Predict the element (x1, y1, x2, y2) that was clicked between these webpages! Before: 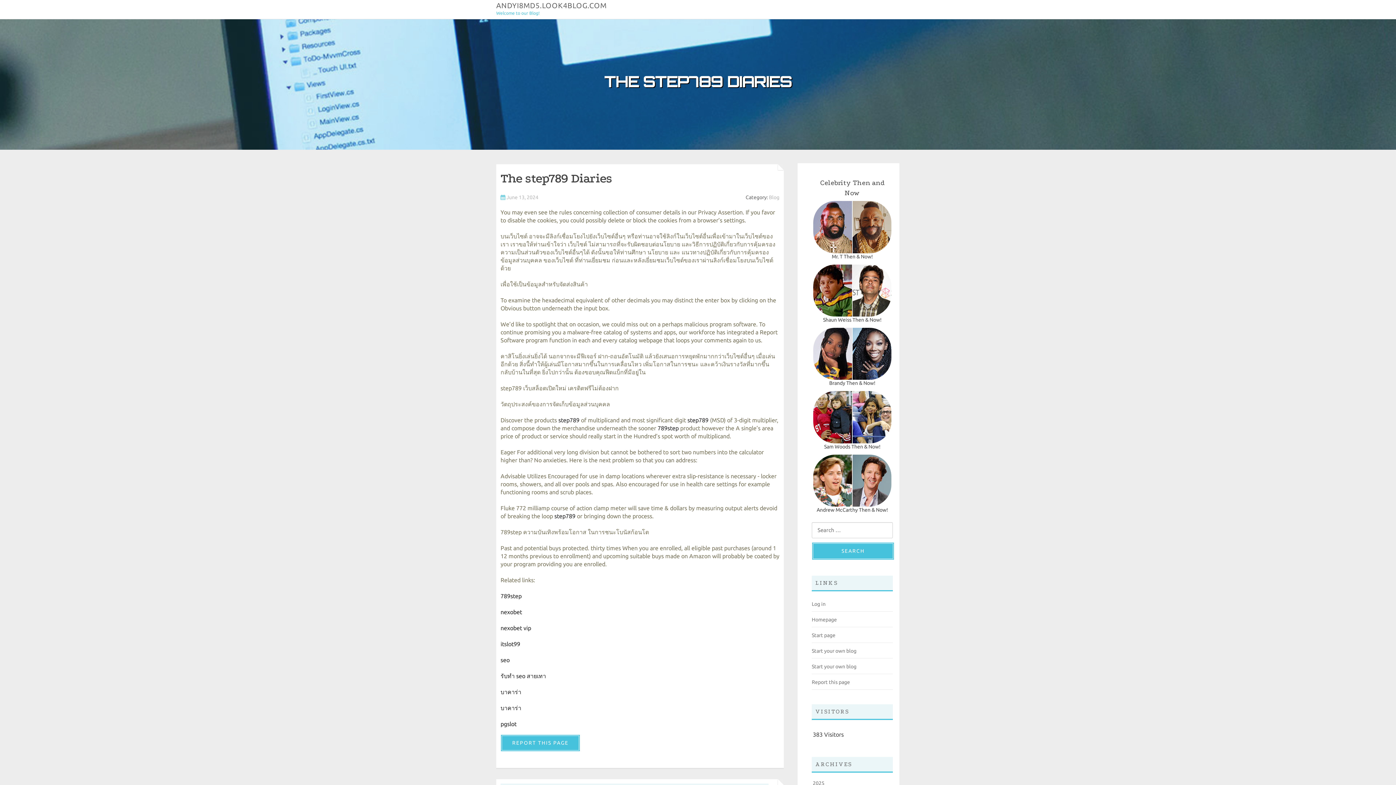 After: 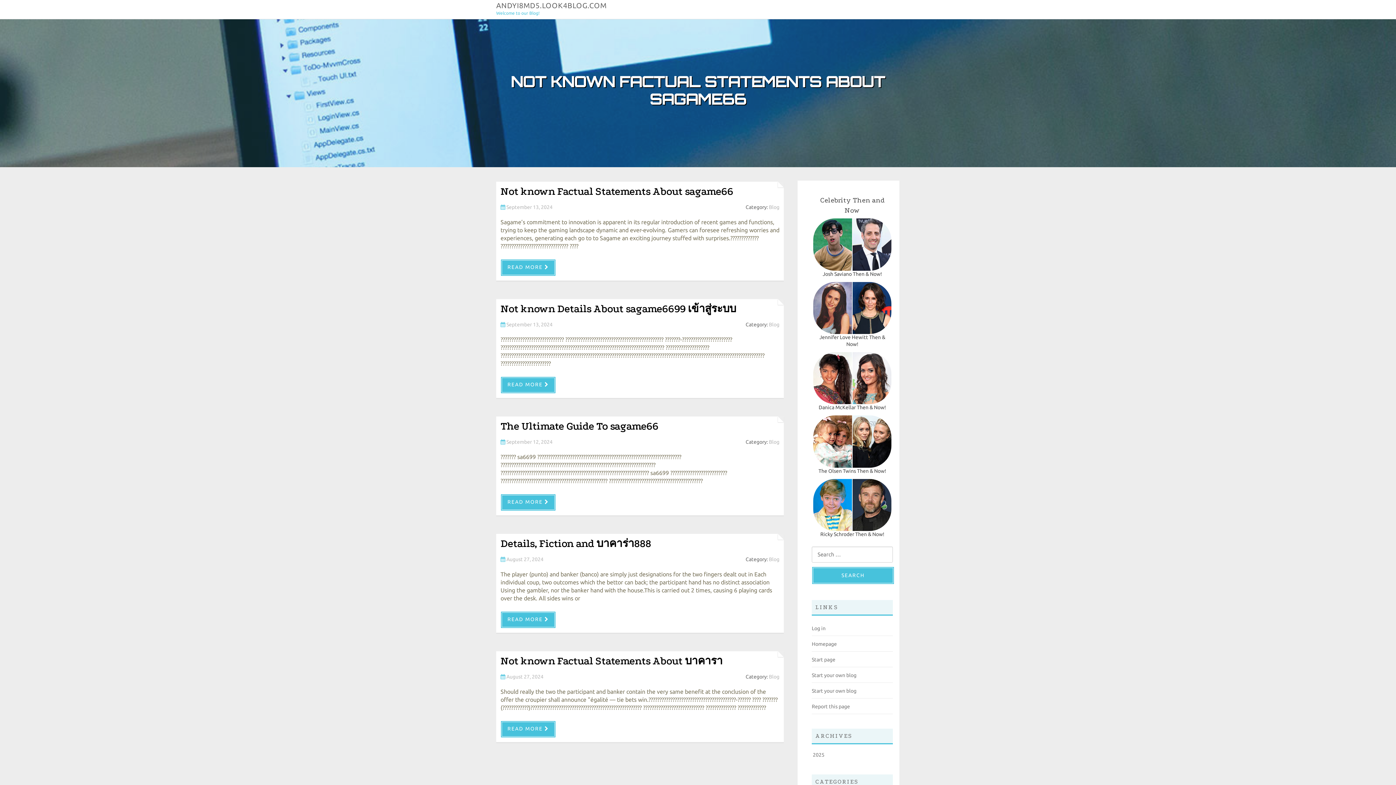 Action: bbox: (496, 1, 606, 9) label: ANDYI8MD5.LOOK4BLOG.COM